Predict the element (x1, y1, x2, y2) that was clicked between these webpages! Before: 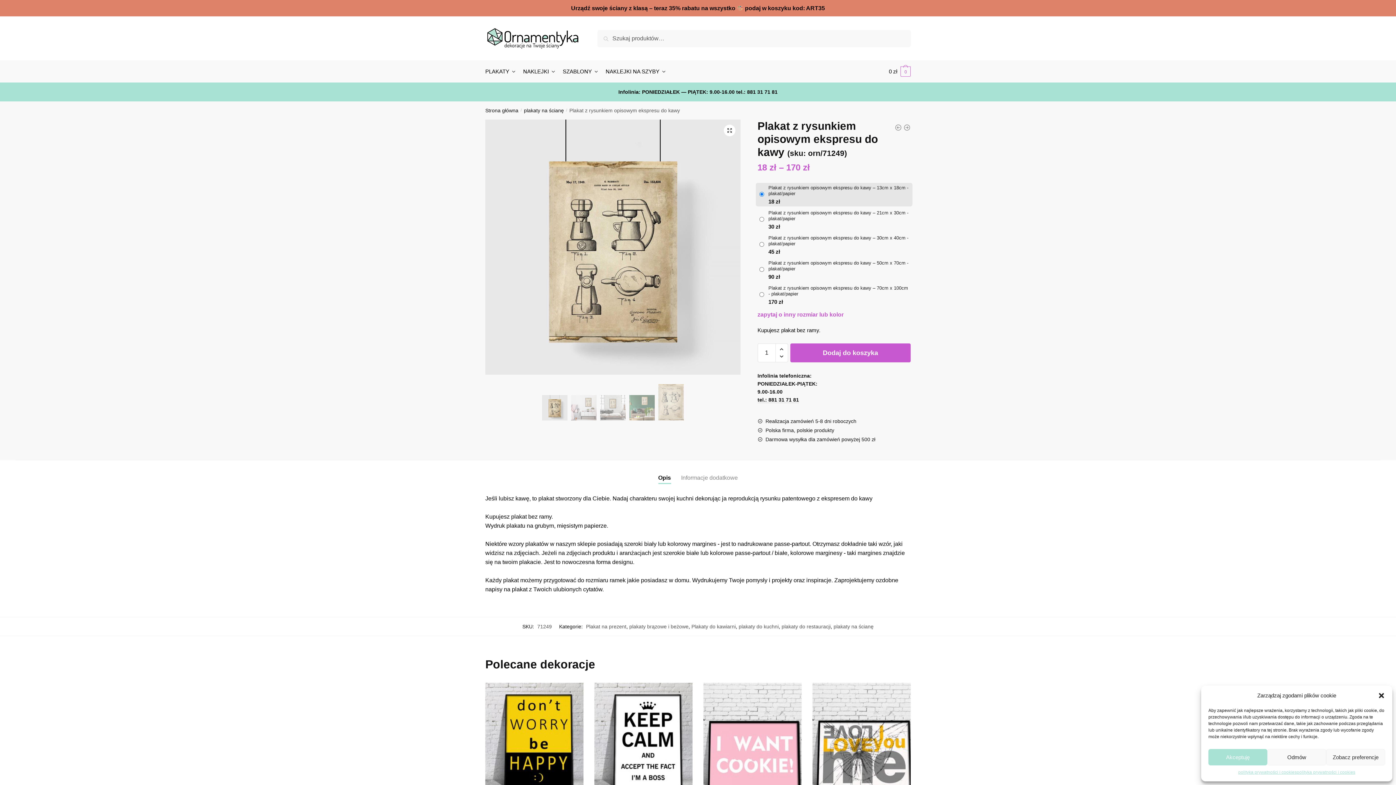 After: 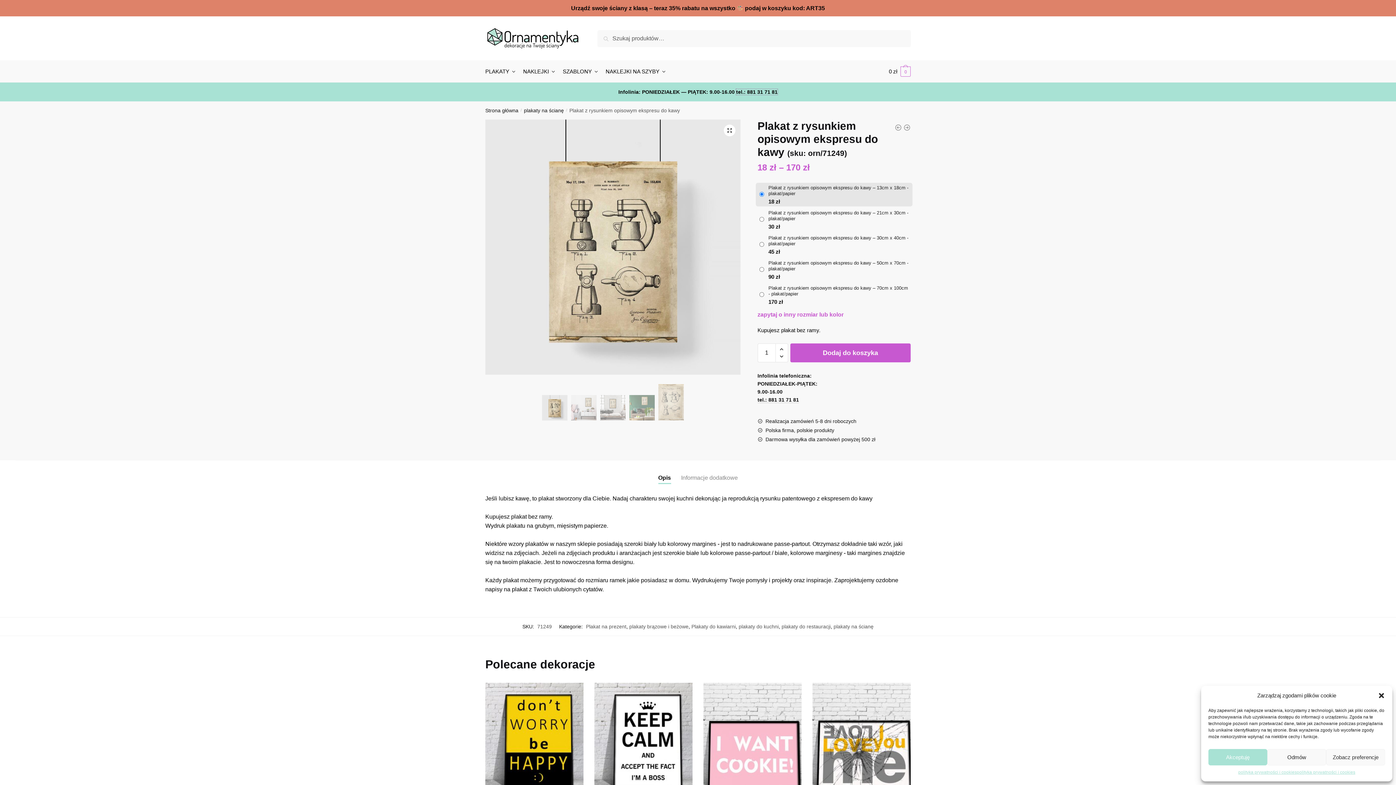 Action: label: tel.: 881 31 71 81 bbox: (736, 89, 777, 94)